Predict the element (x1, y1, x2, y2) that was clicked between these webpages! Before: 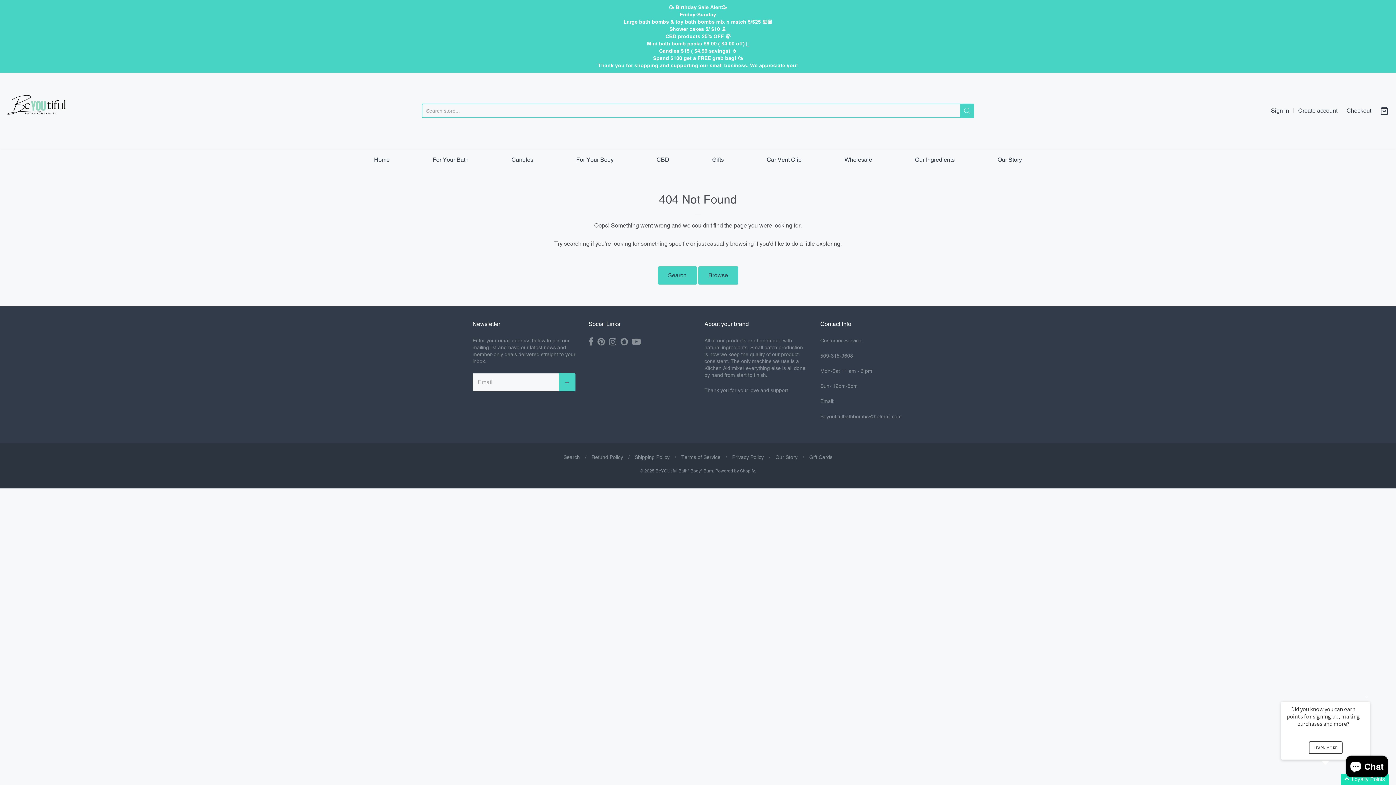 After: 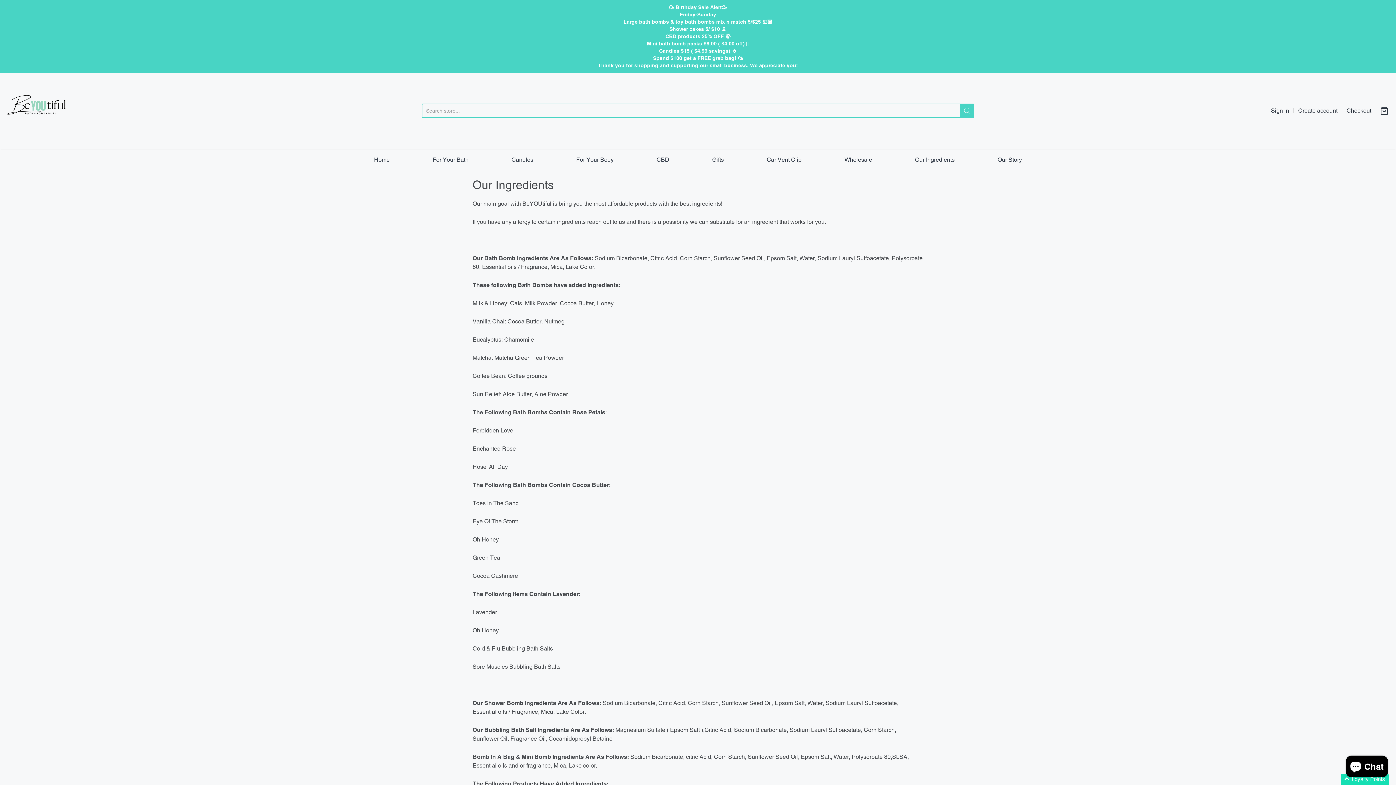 Action: bbox: (915, 154, 954, 165) label: Our Ingredients